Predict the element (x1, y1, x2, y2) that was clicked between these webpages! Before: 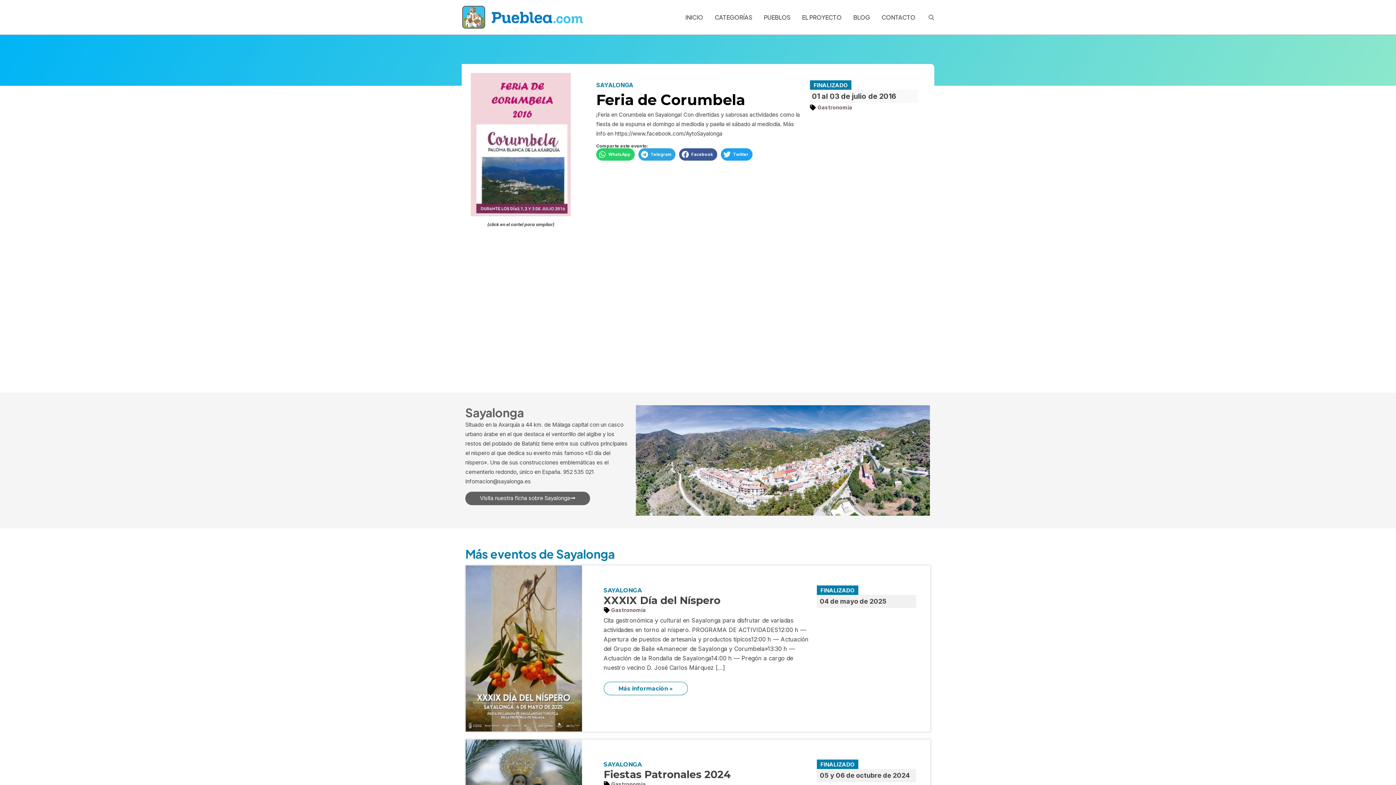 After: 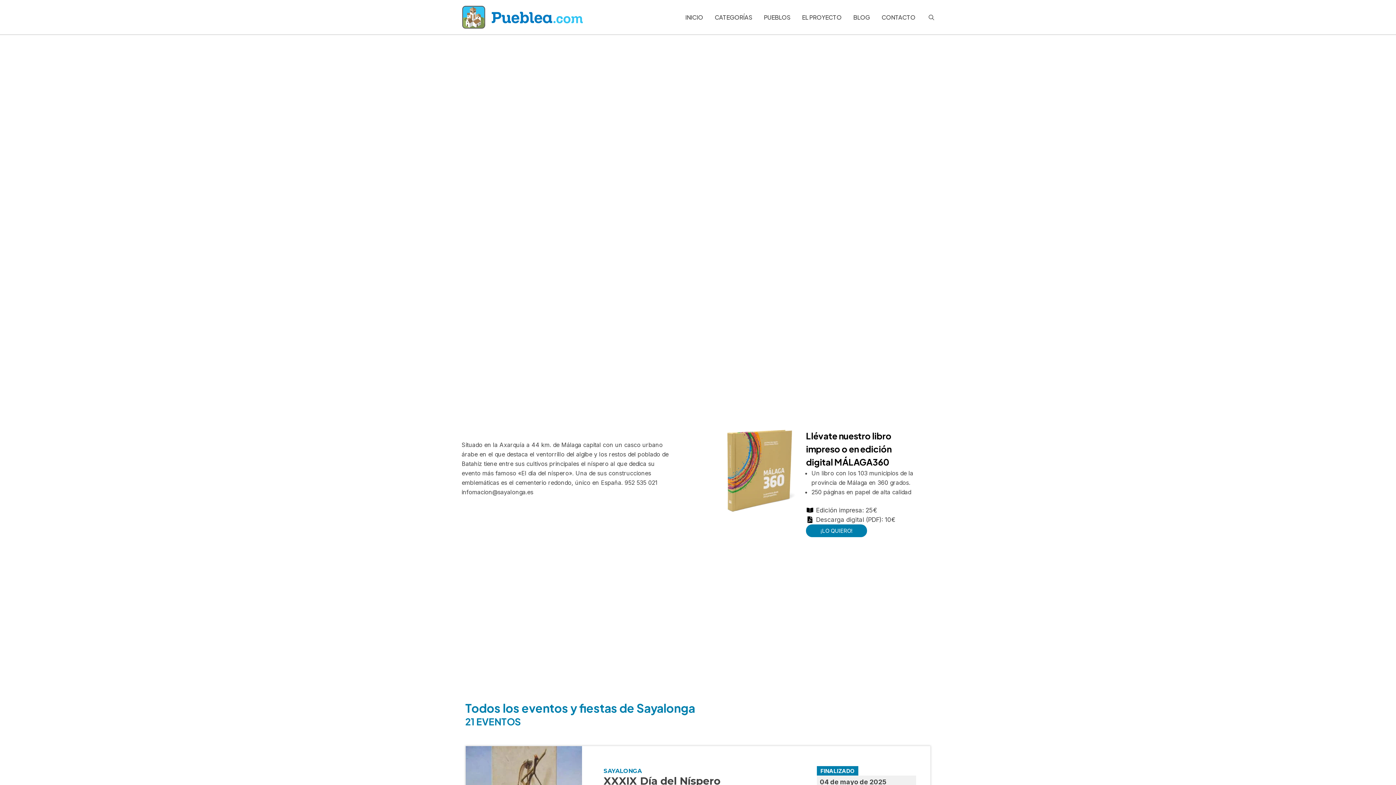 Action: bbox: (603, 760, 642, 769) label: SAYALONGA